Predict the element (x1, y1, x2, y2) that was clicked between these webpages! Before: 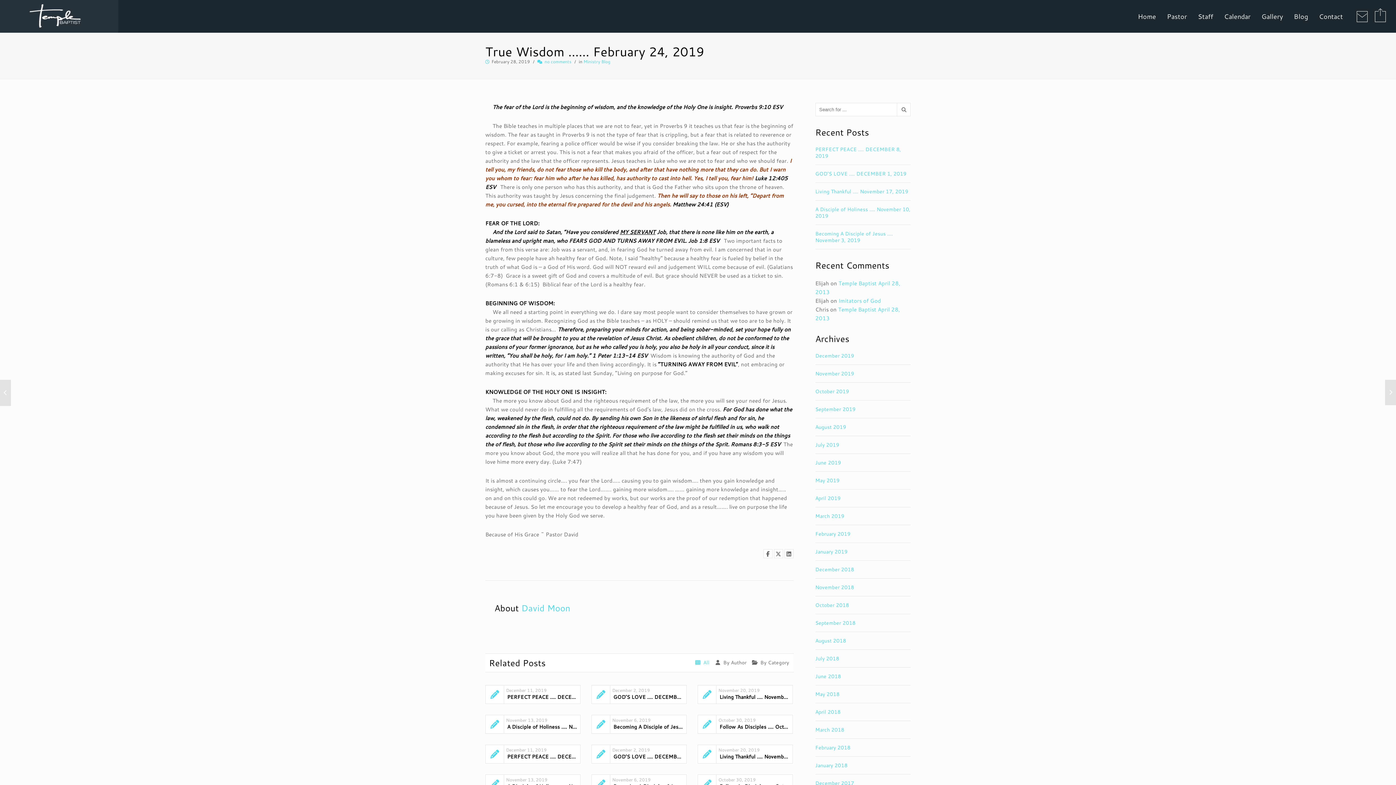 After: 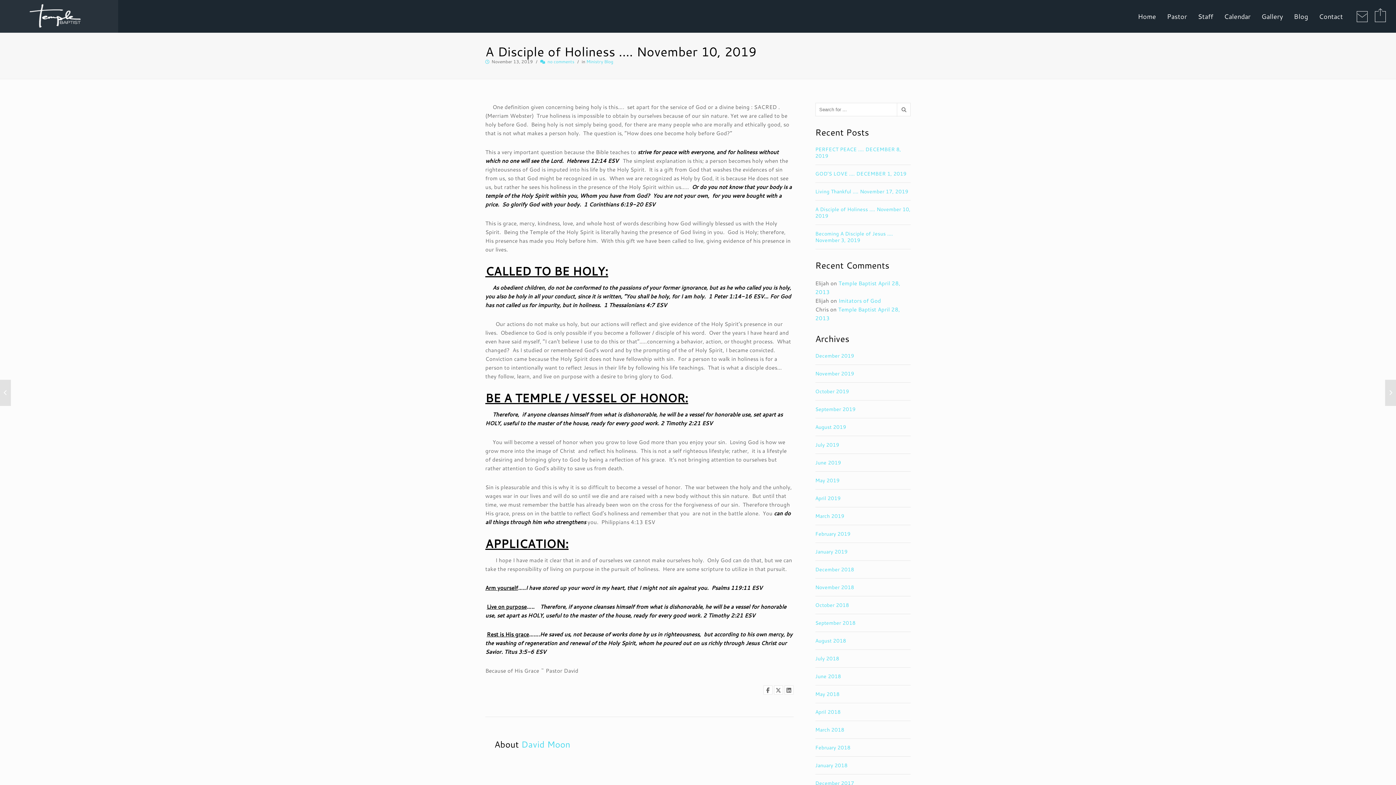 Action: bbox: (485, 715, 580, 734) label: November 13, 2019
A Disciple of Holiness .… November 10, 2019